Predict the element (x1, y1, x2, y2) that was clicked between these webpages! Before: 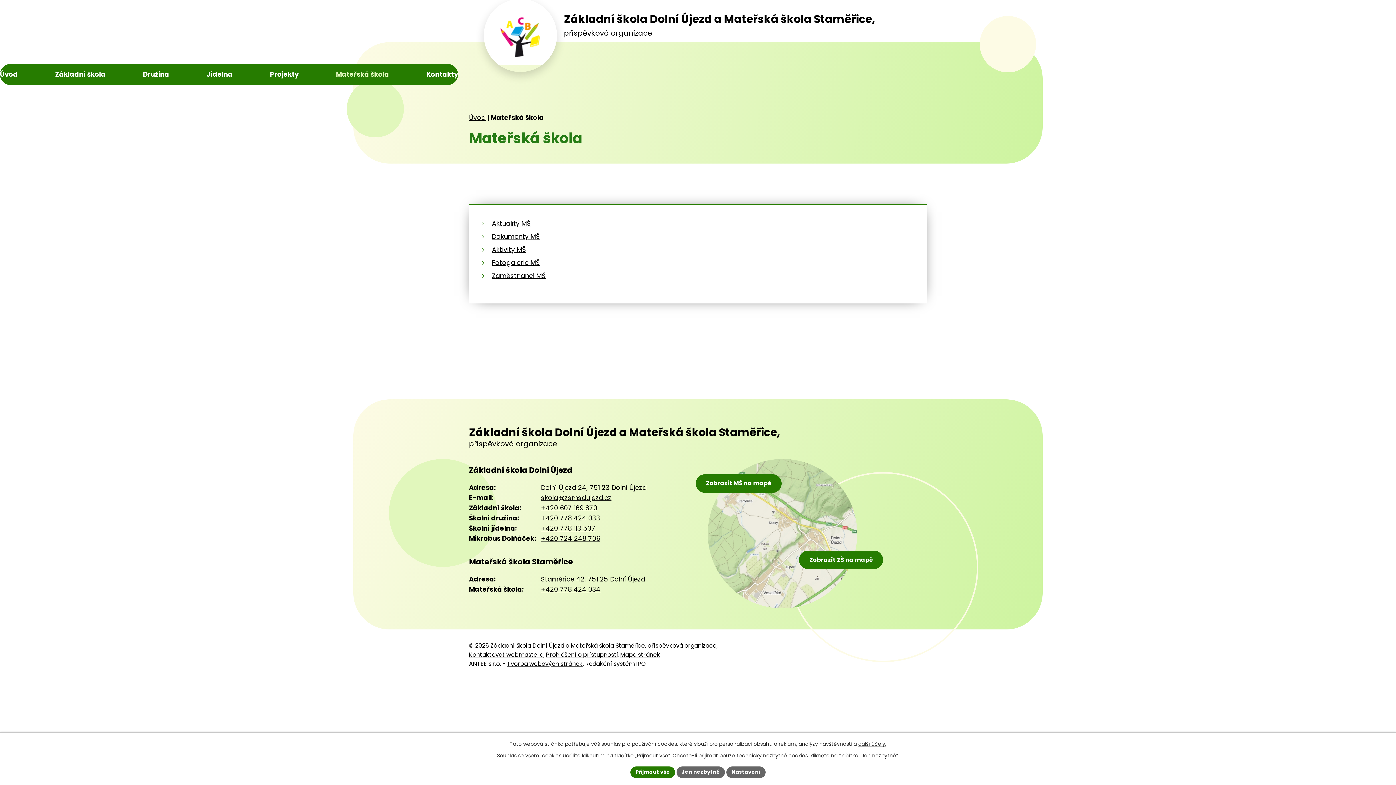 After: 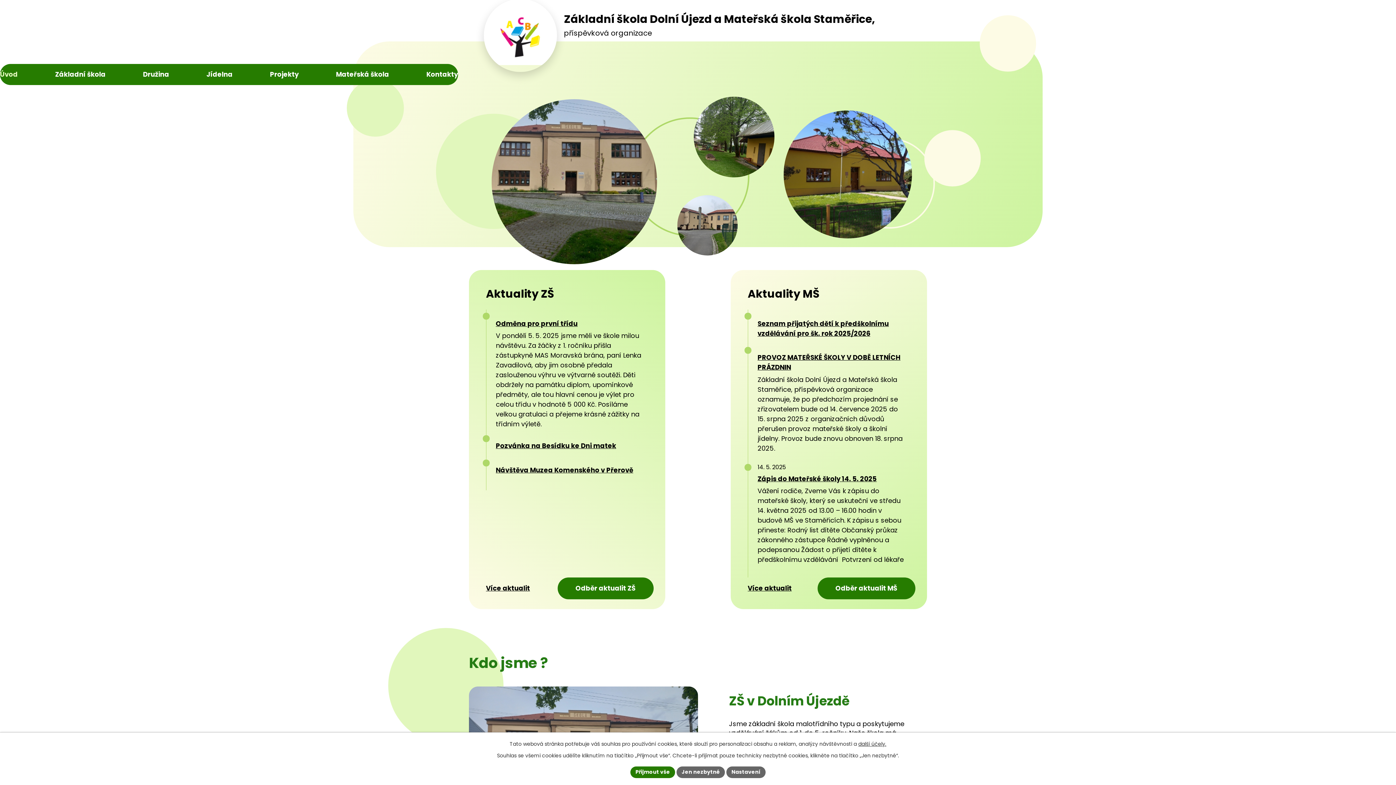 Action: bbox: (483, 6, 875, 64) label: Základní škola Dolní Újezd a Mateřská škola Staměřice,
příspěvková organizace